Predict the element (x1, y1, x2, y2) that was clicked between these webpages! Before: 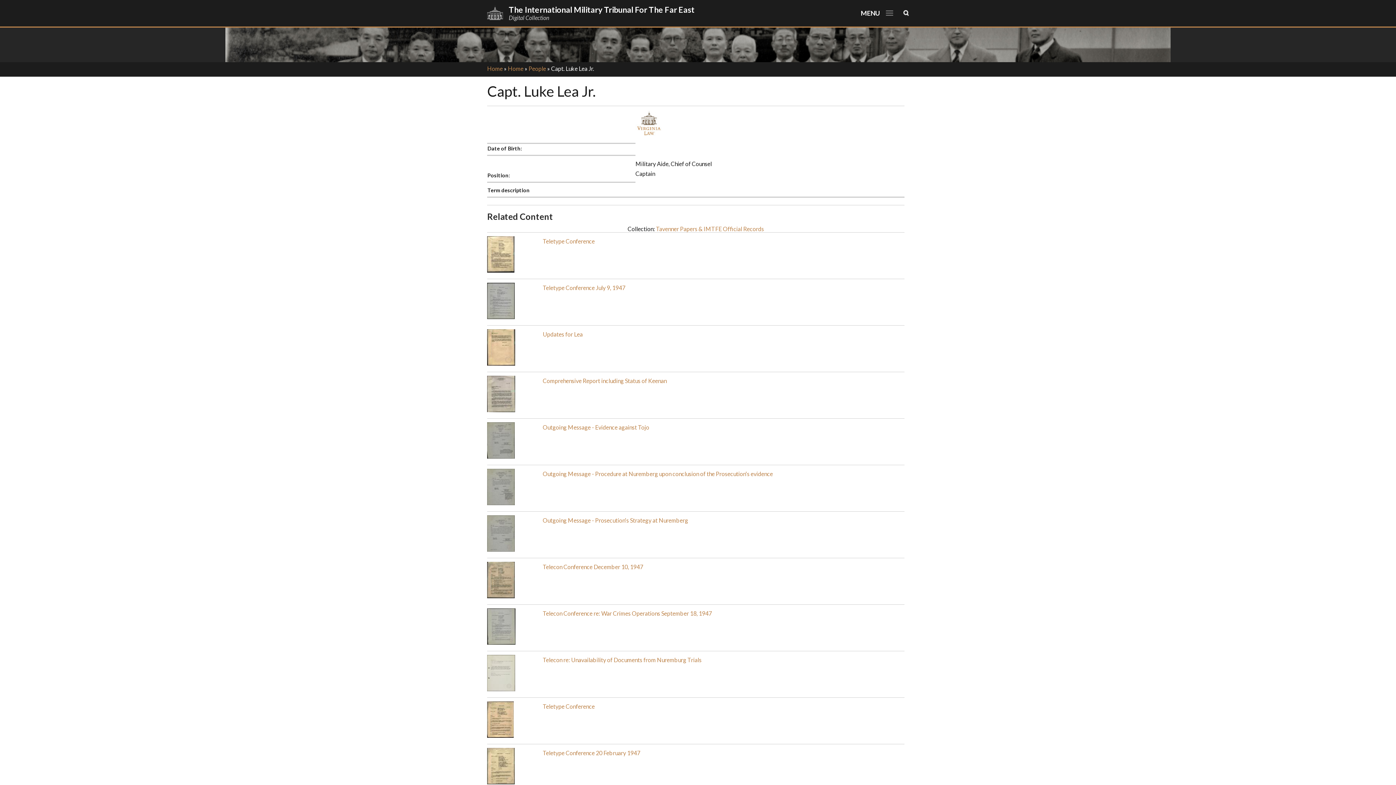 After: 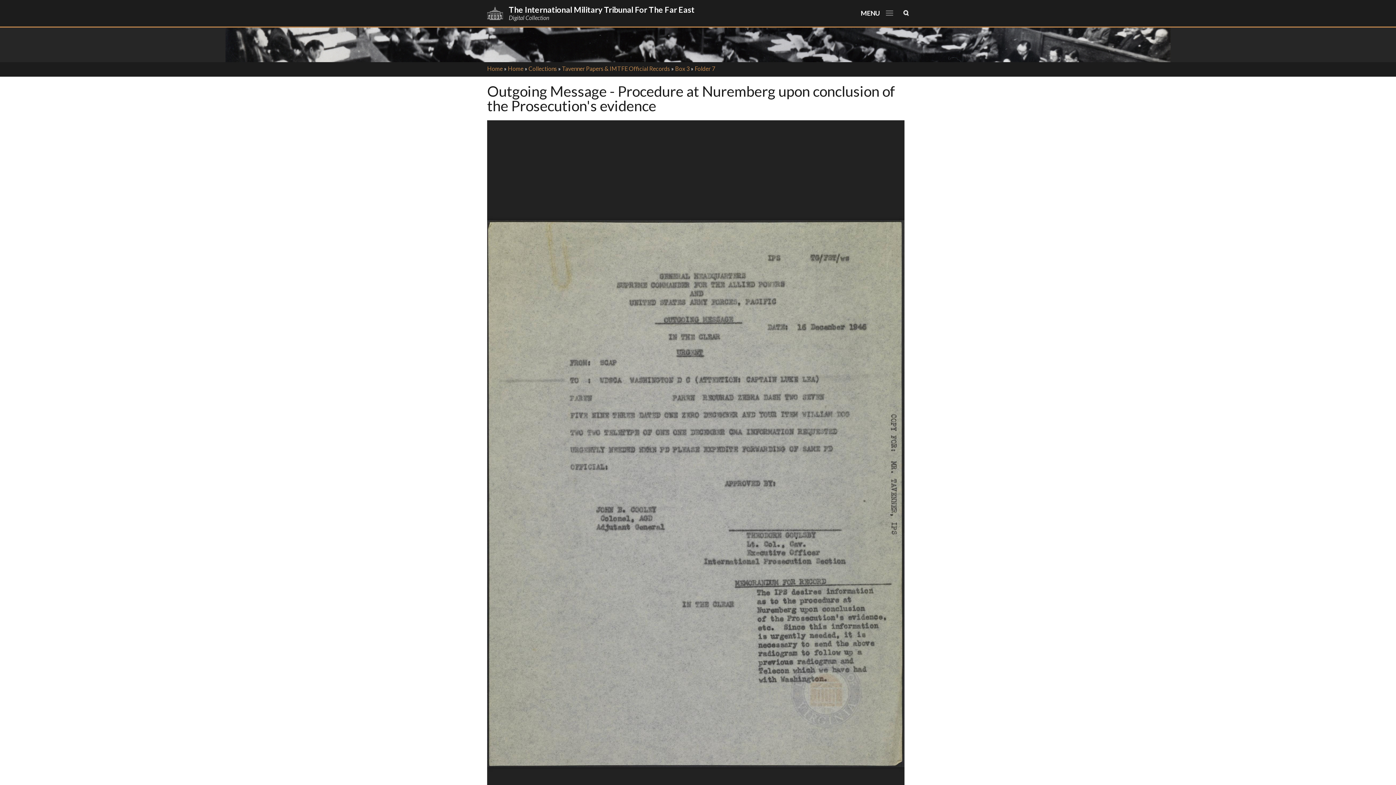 Action: label: Outgoing Message - Procedure at Nuremberg upon conclusion of the Prosecution's evidence bbox: (542, 470, 773, 477)